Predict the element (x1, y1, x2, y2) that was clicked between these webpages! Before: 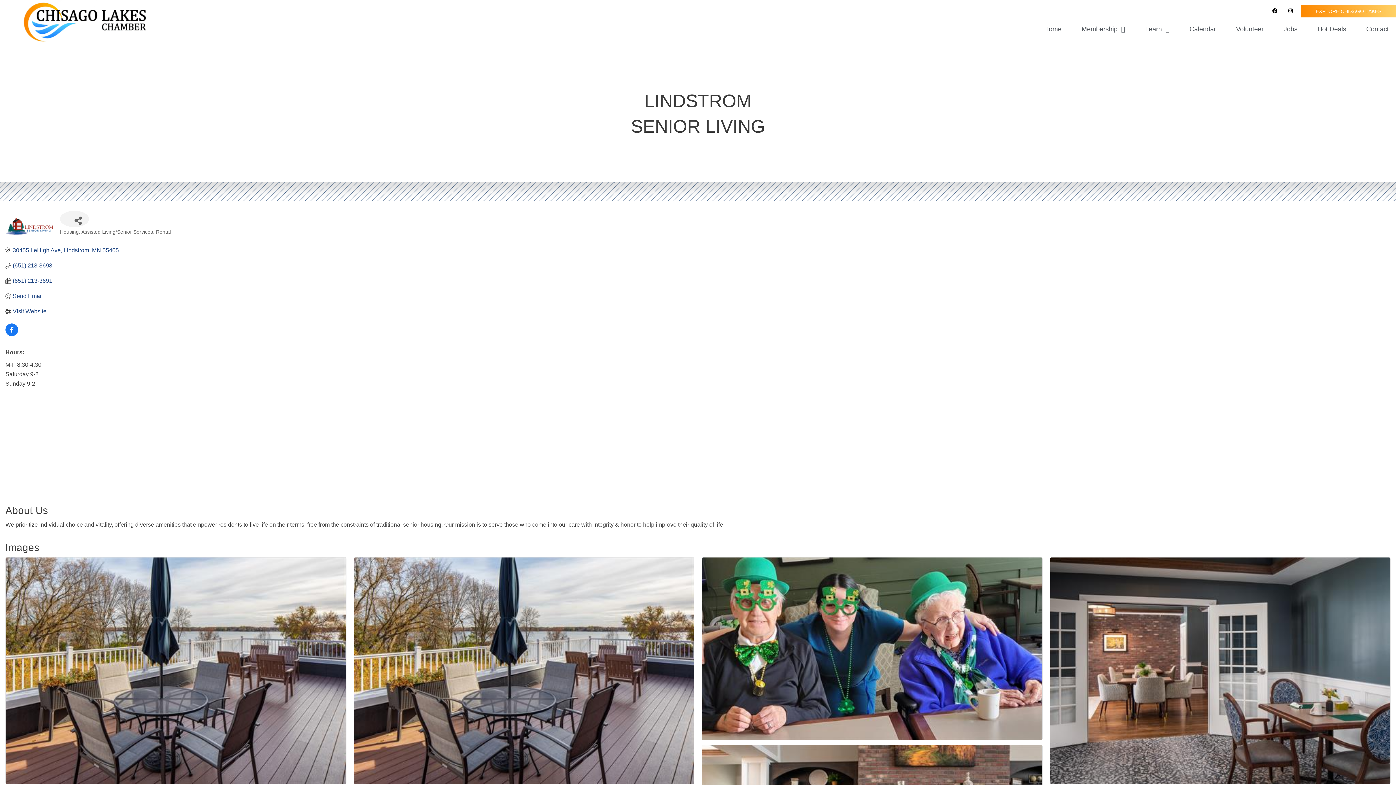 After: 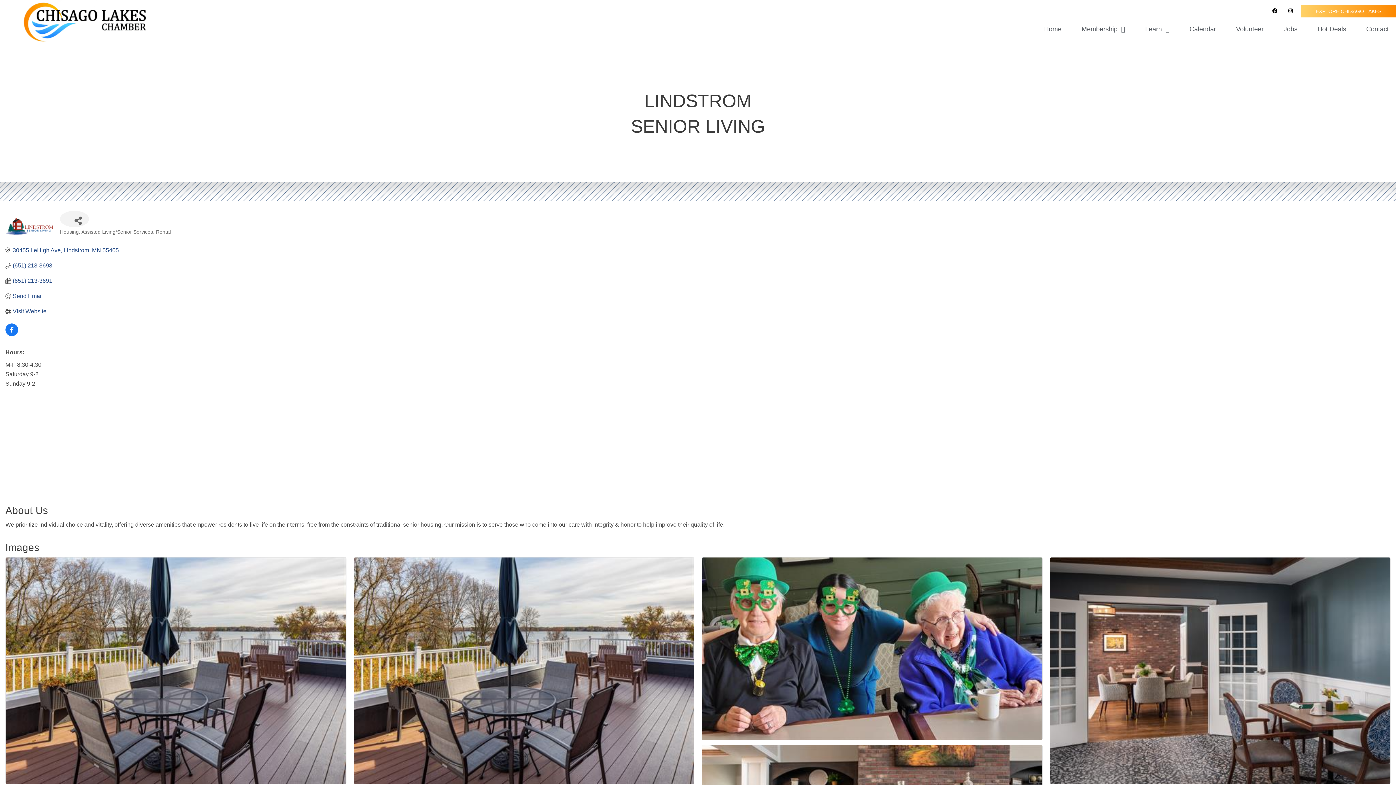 Action: label: EXPLORE CHISAGO LAKES bbox: (1301, 4, 1396, 17)